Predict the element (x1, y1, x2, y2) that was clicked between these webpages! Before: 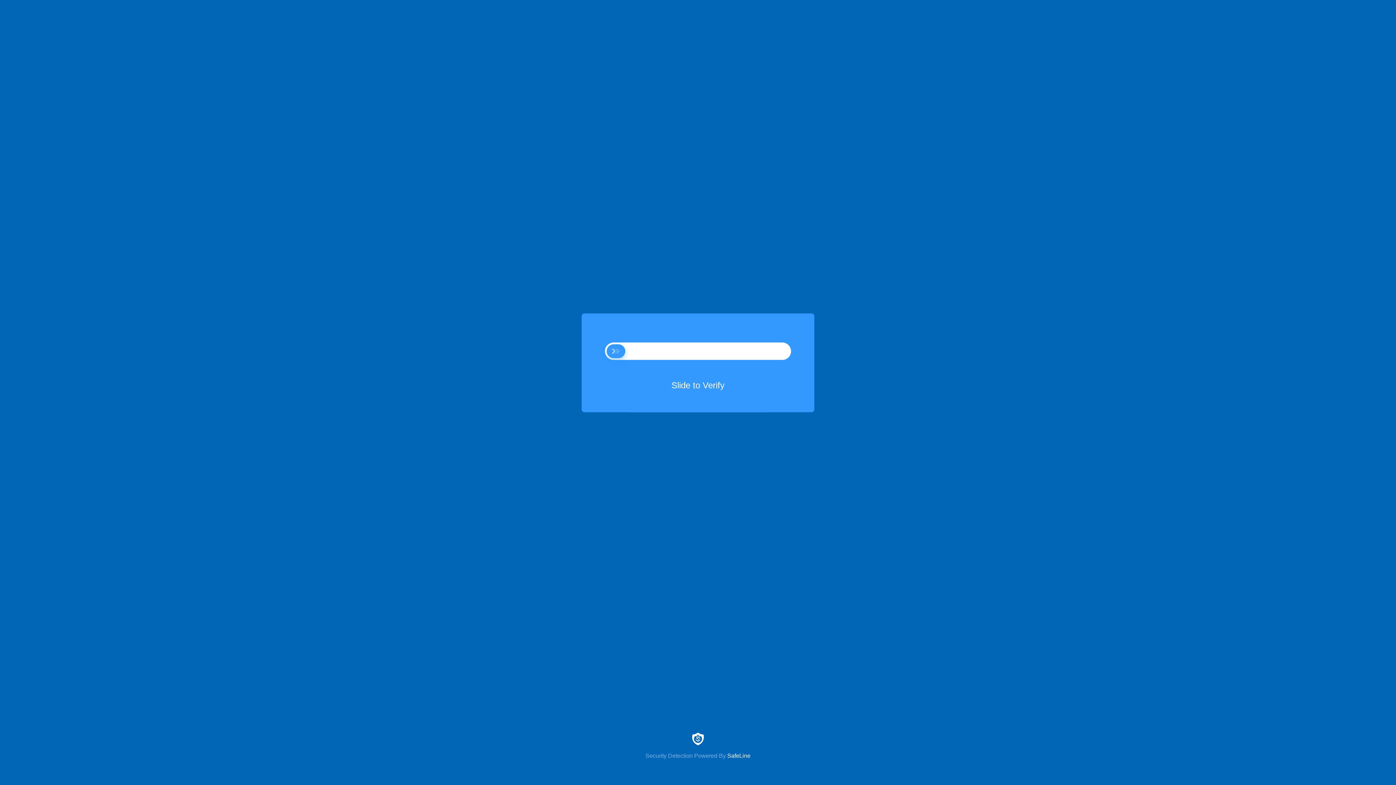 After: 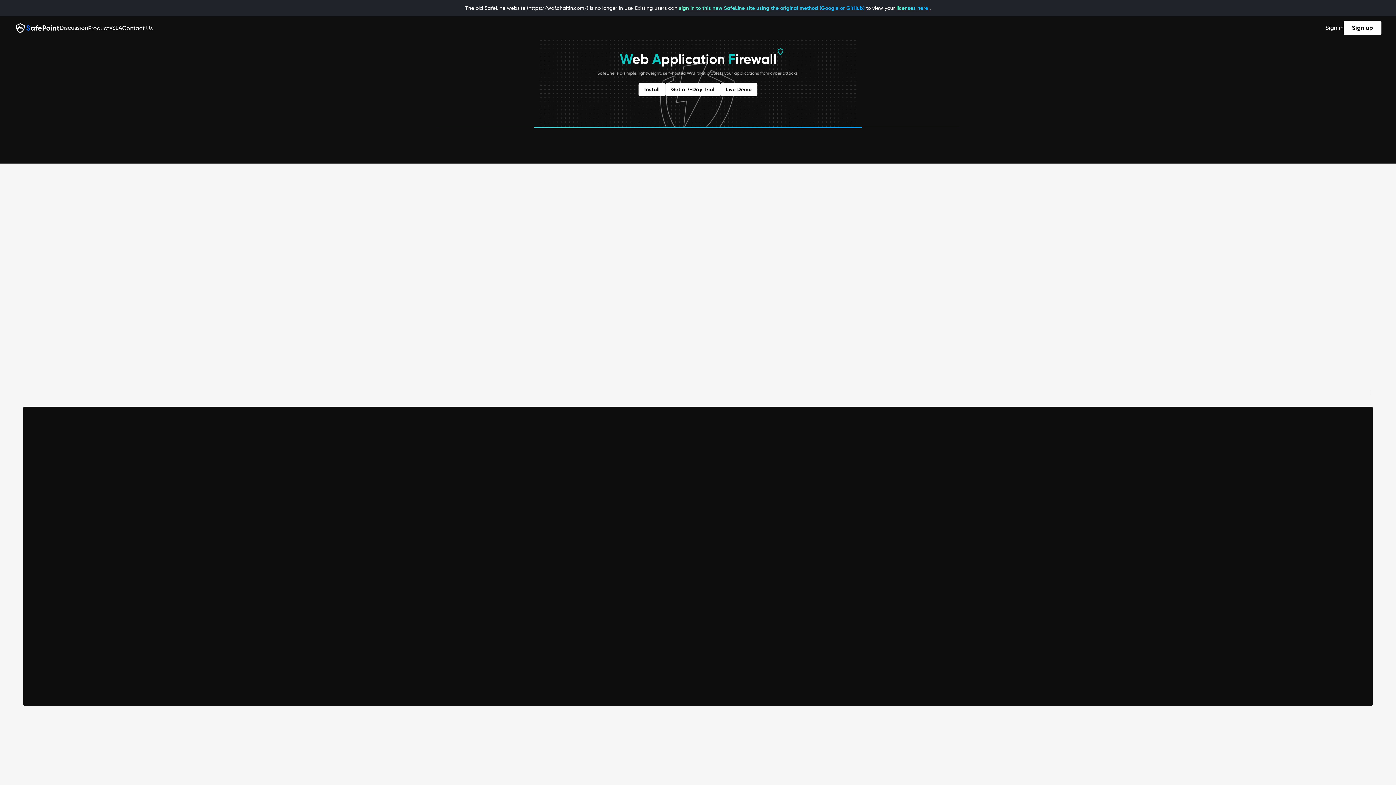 Action: label: Security Detection Powered By SafeLine bbox: (0, 733, 1396, 759)